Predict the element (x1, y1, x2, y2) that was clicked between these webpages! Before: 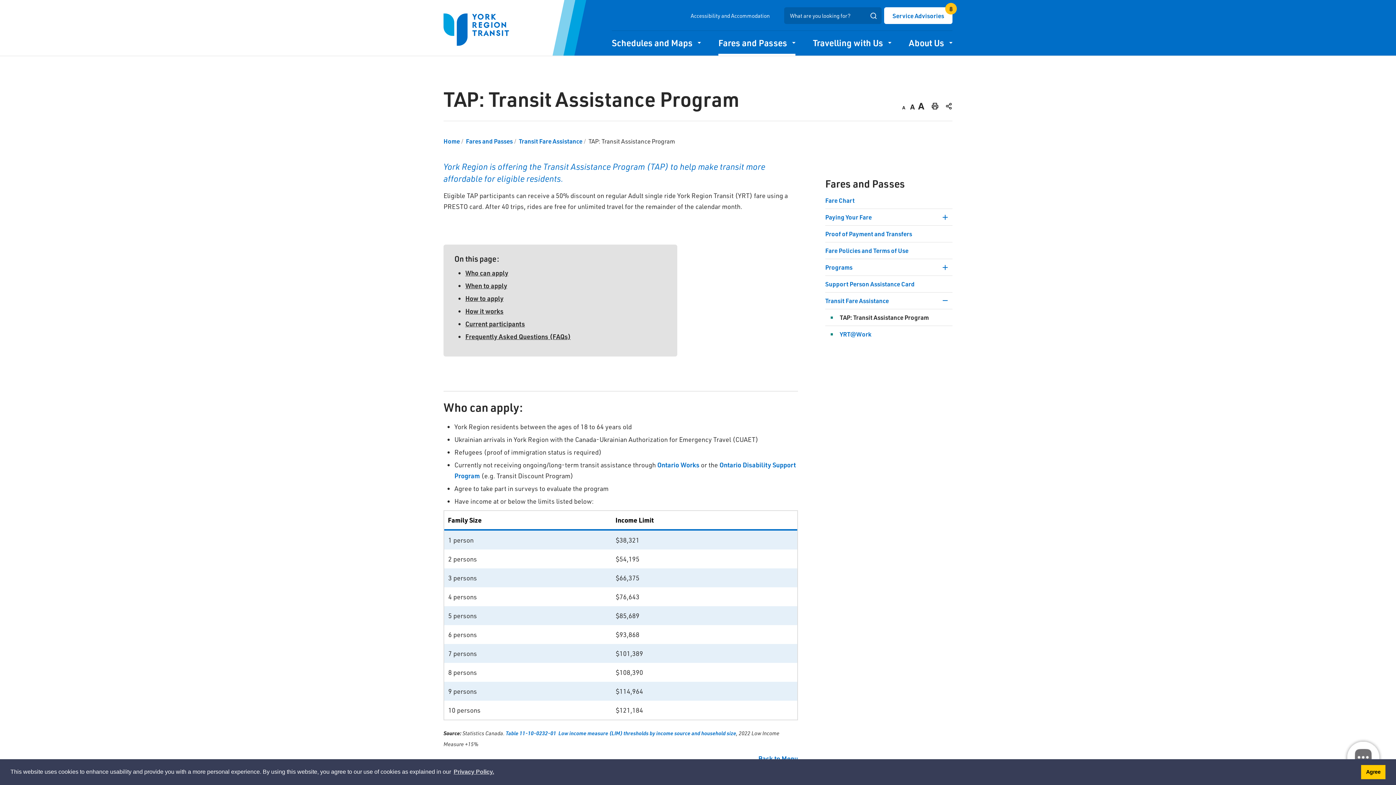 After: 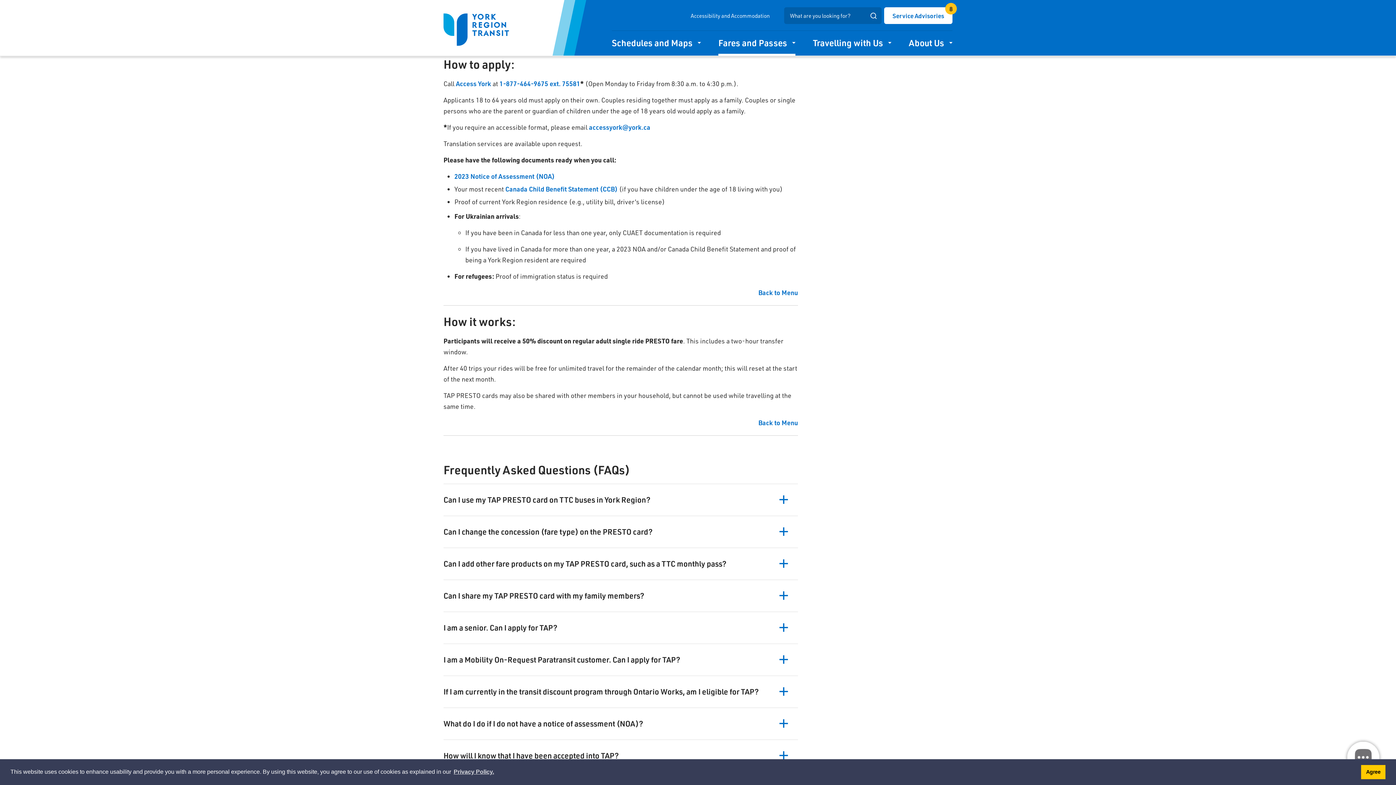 Action: label: How to apply bbox: (465, 294, 503, 302)